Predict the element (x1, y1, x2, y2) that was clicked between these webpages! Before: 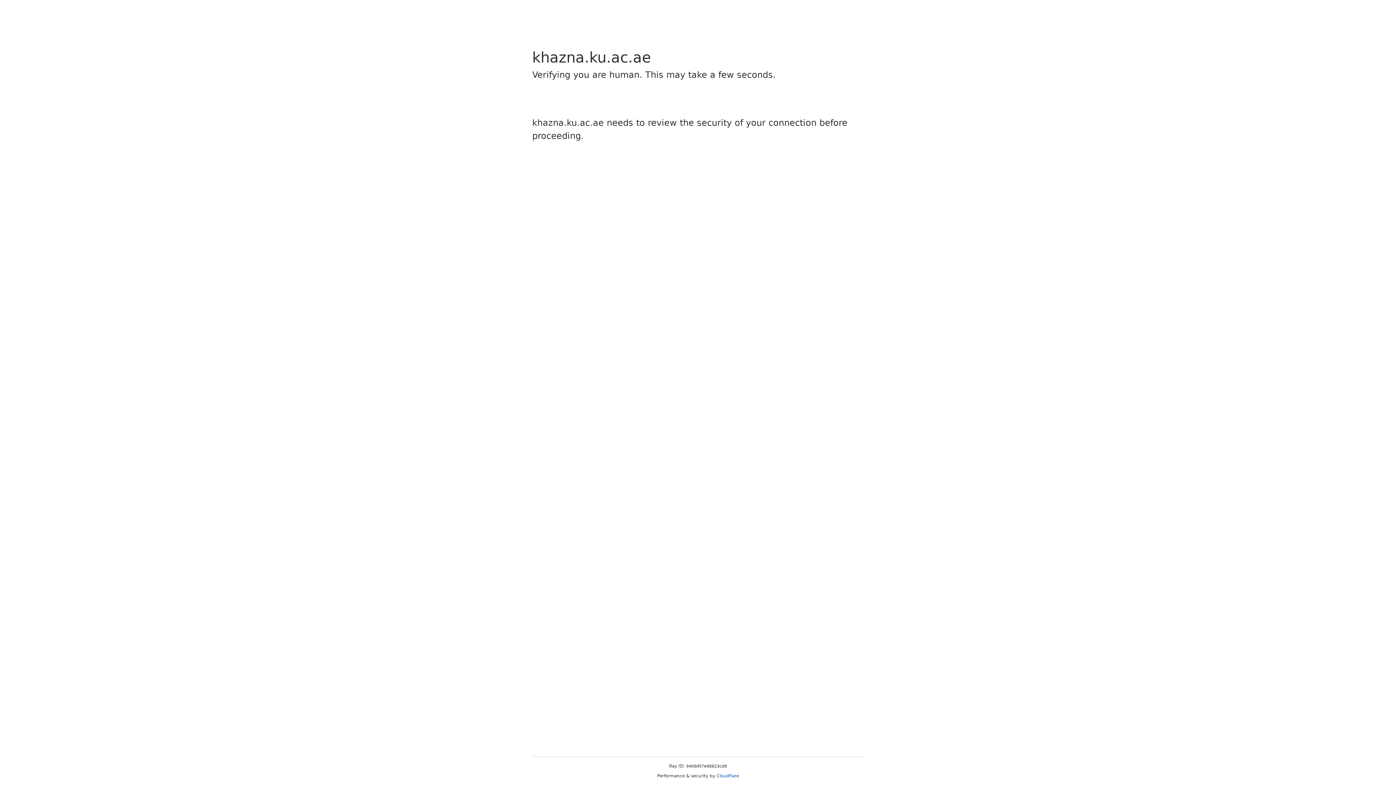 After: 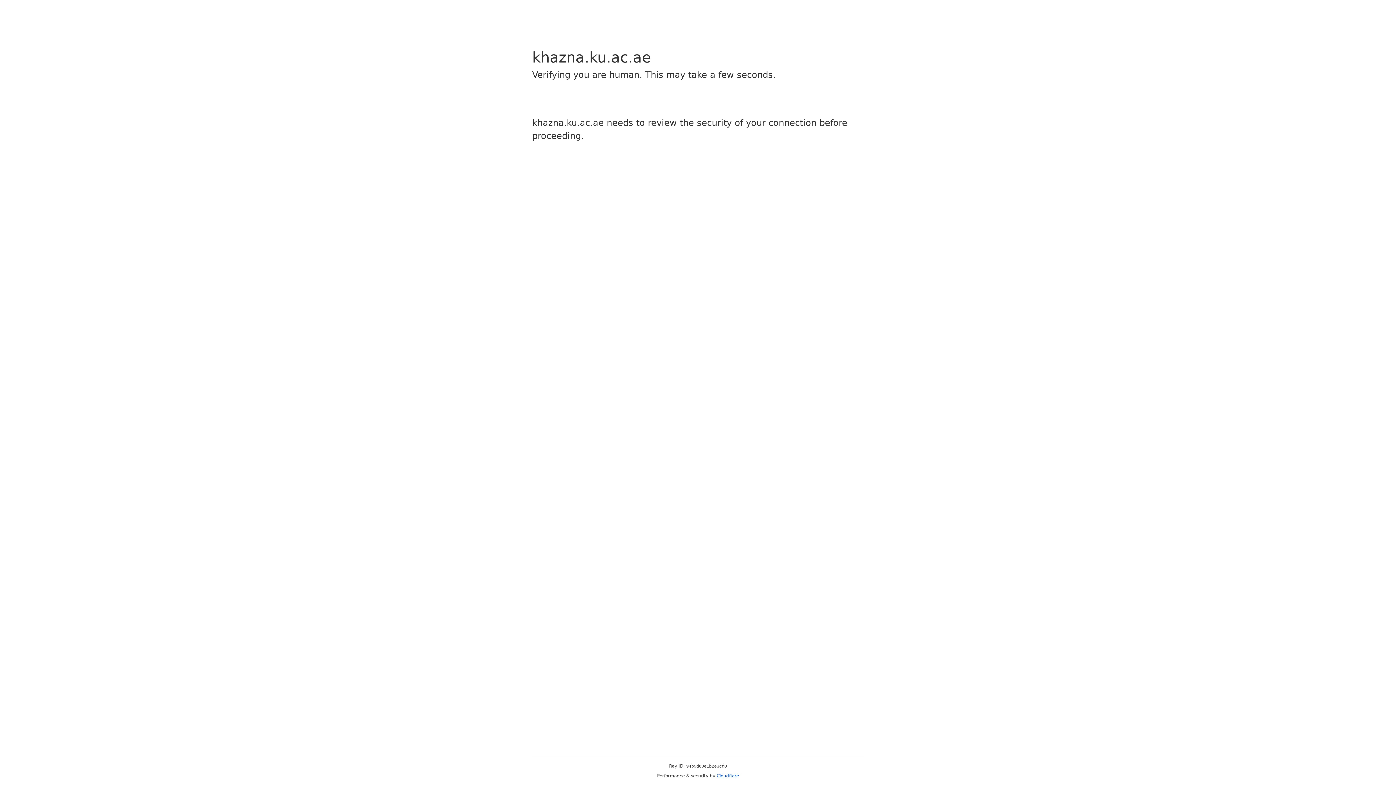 Action: bbox: (716, 773, 739, 778) label: Cloudflare